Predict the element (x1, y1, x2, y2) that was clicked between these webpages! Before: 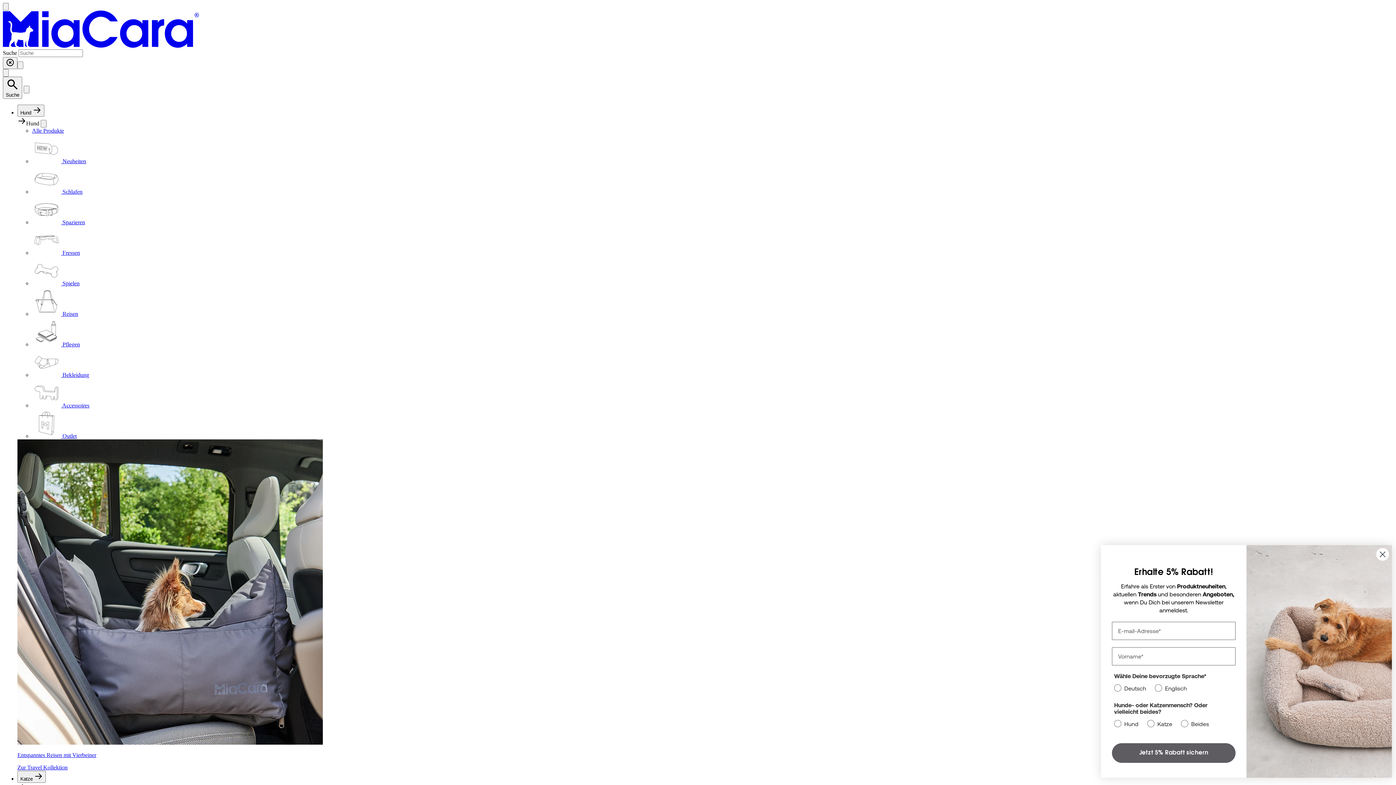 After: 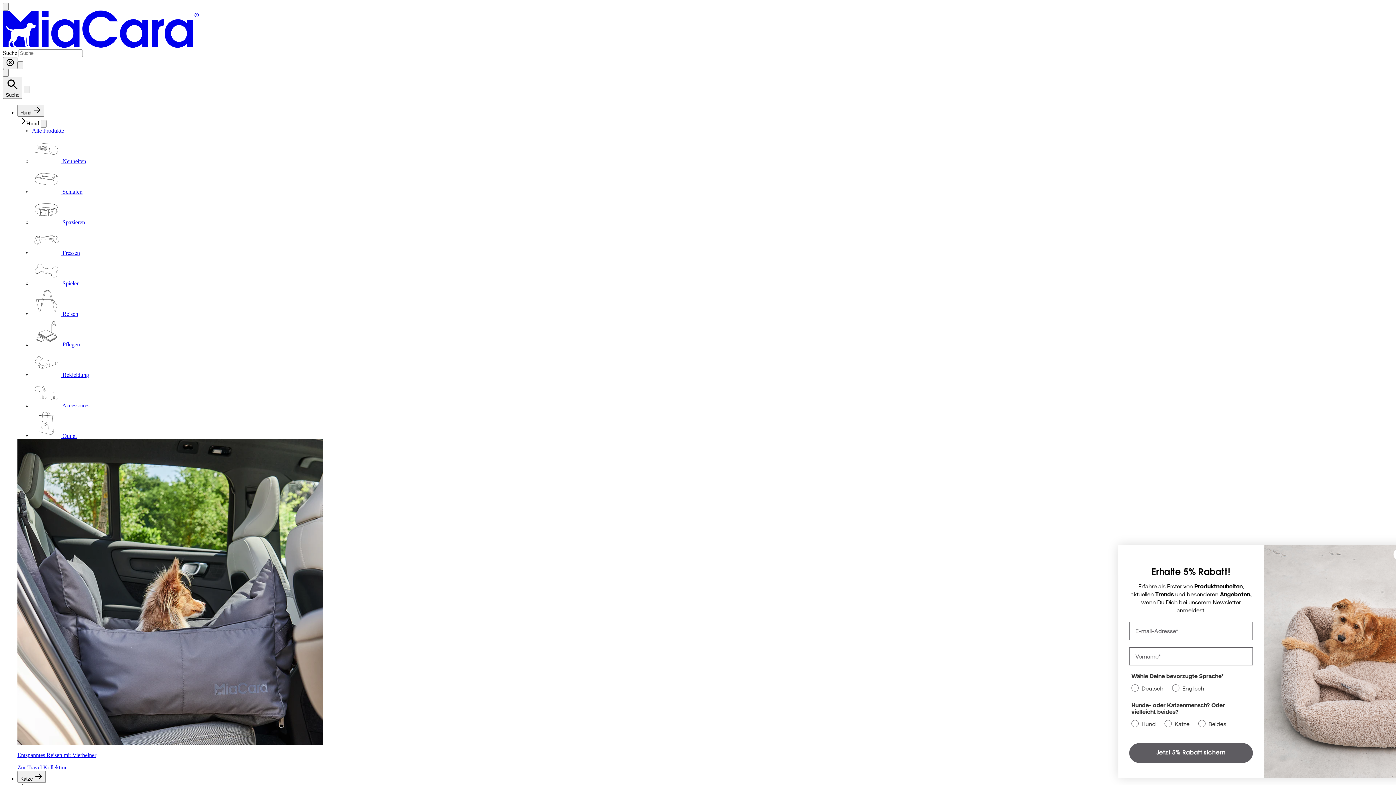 Action: label:  Outlet bbox: (32, 433, 76, 439)